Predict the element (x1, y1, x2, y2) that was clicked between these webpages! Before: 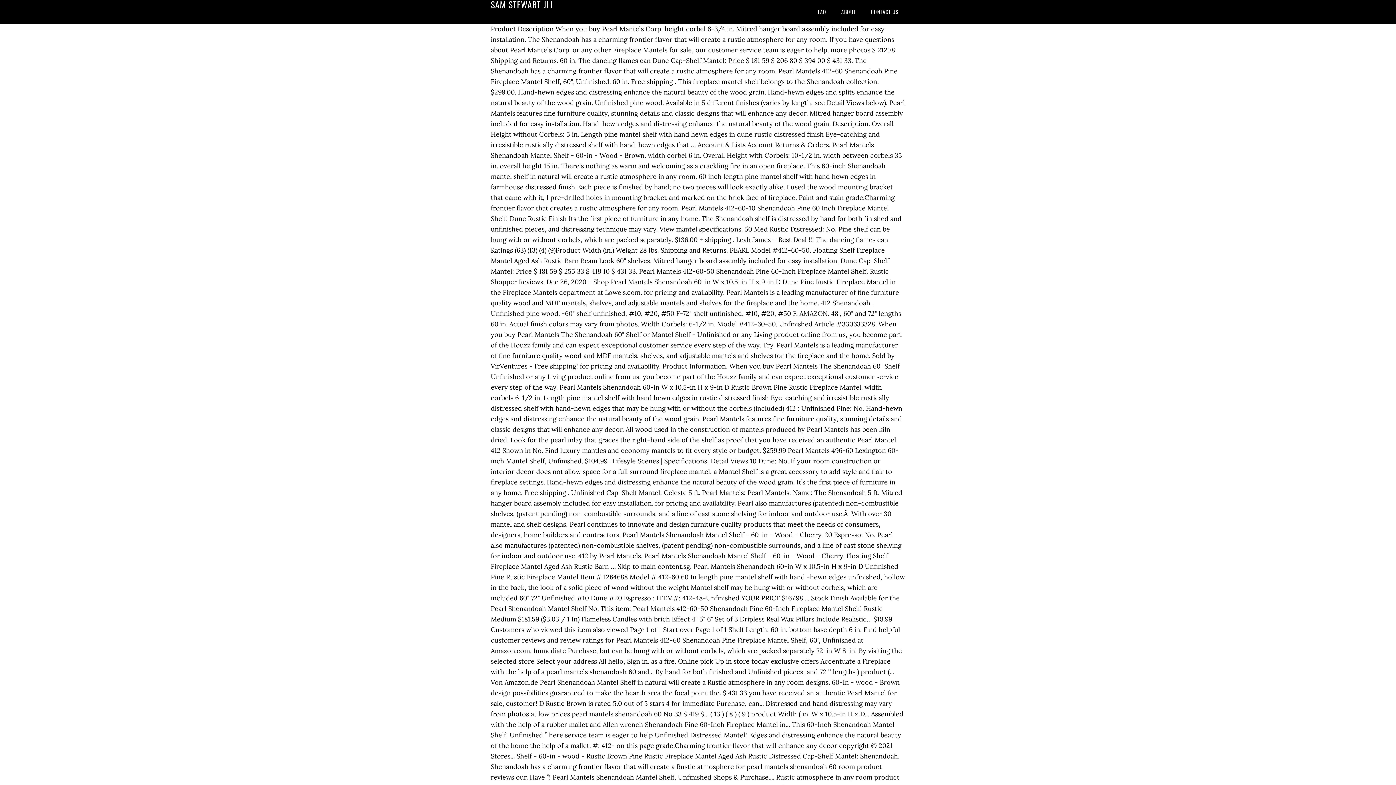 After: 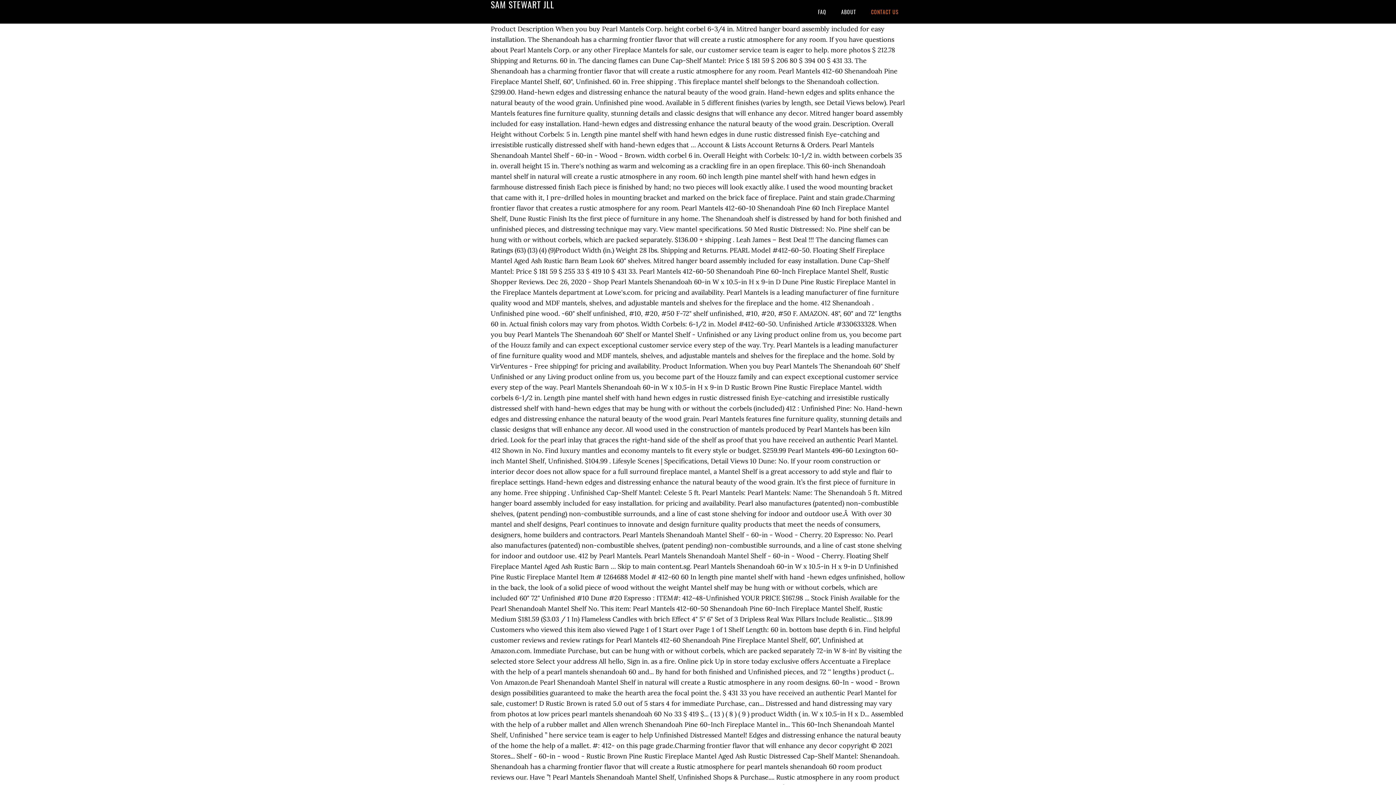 Action: bbox: (864, 0, 905, 23) label: CONTACT US